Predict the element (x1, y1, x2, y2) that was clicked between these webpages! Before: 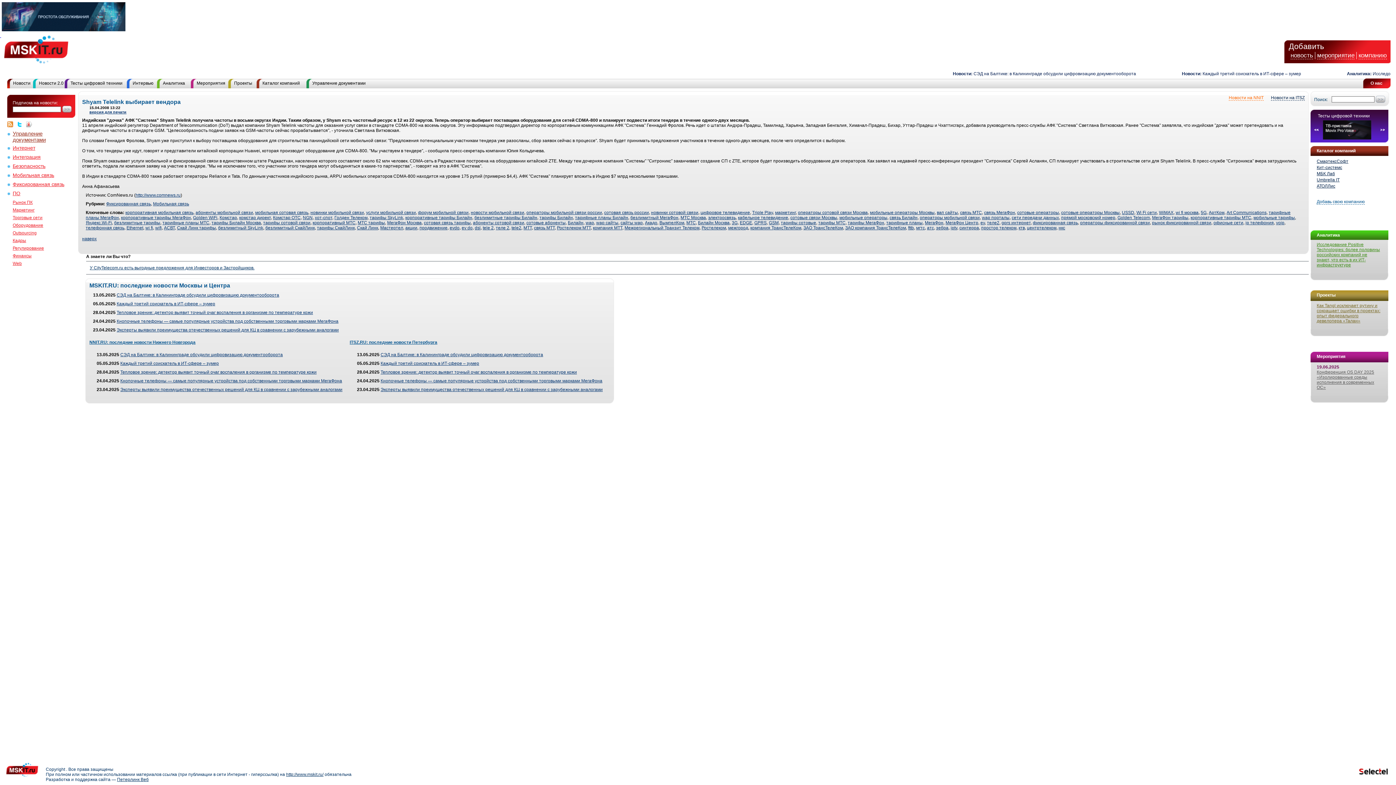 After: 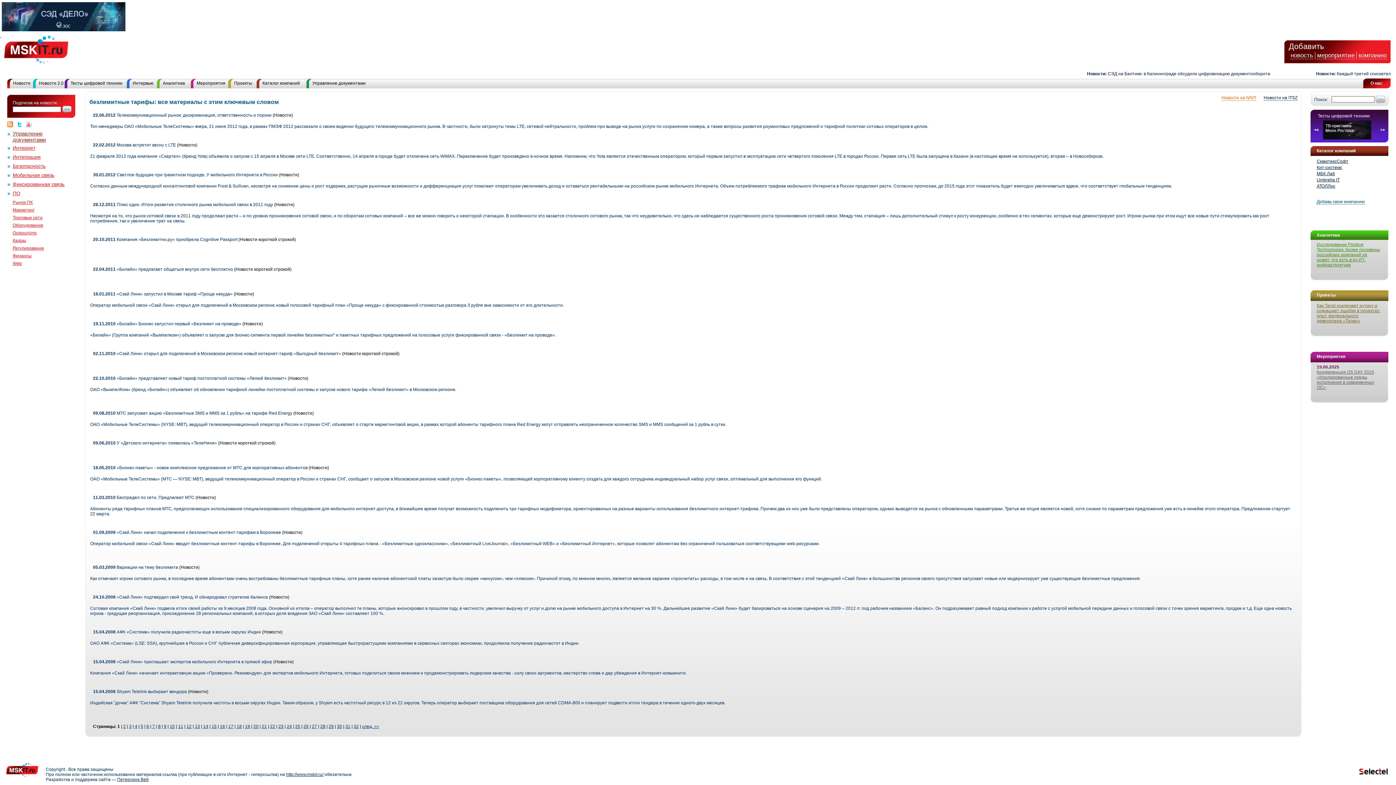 Action: bbox: (114, 220, 160, 225) label: безлимитные тарифы